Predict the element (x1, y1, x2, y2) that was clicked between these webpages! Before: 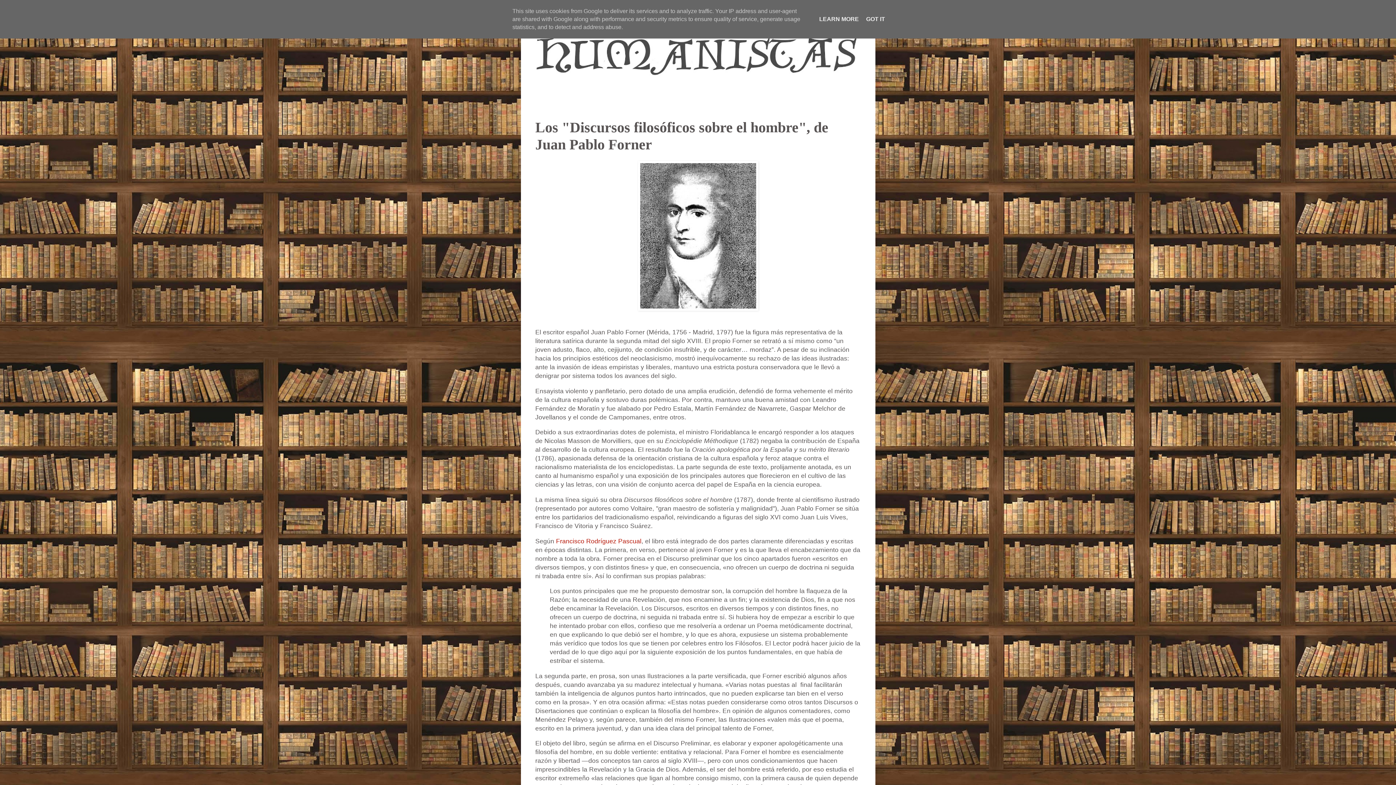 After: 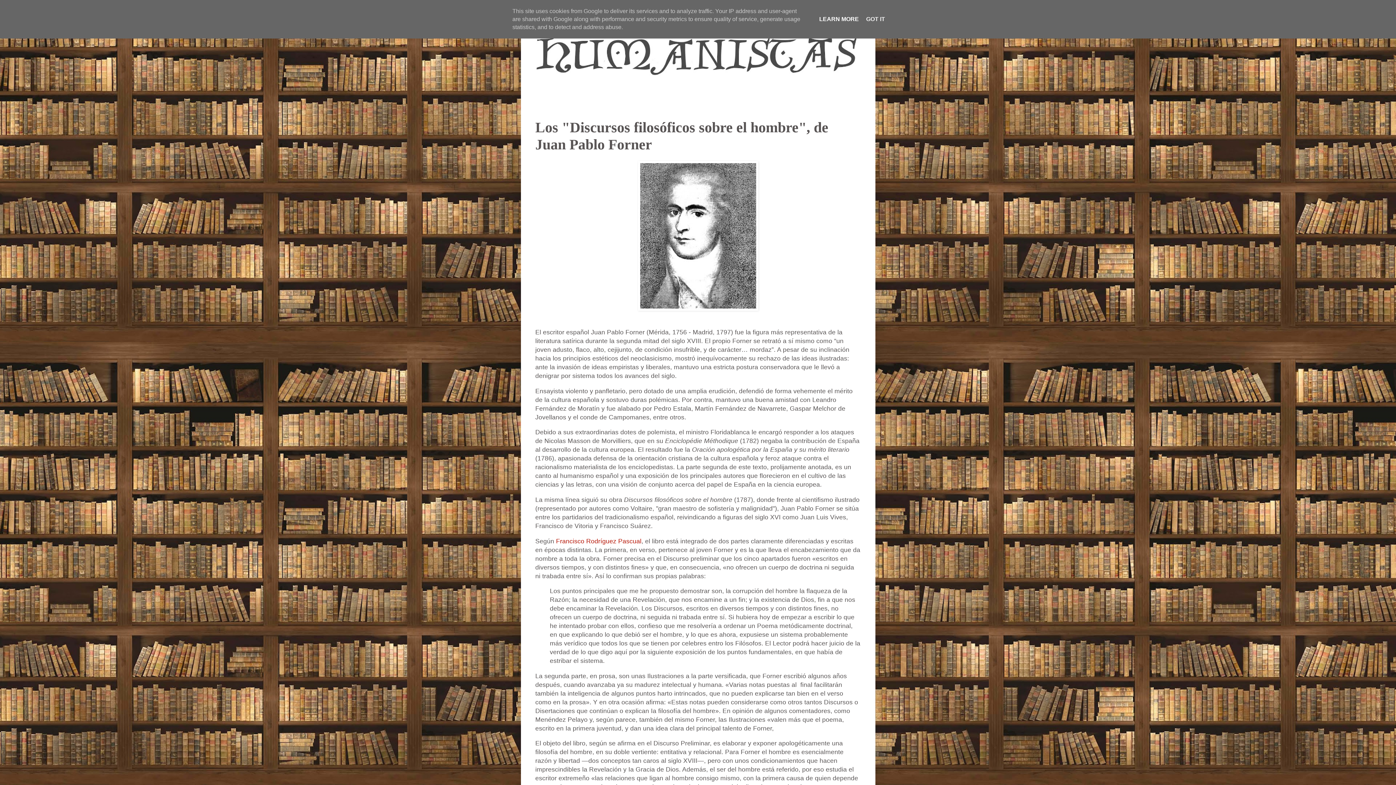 Action: bbox: (817, 16, 861, 22) label: LEARN MORE